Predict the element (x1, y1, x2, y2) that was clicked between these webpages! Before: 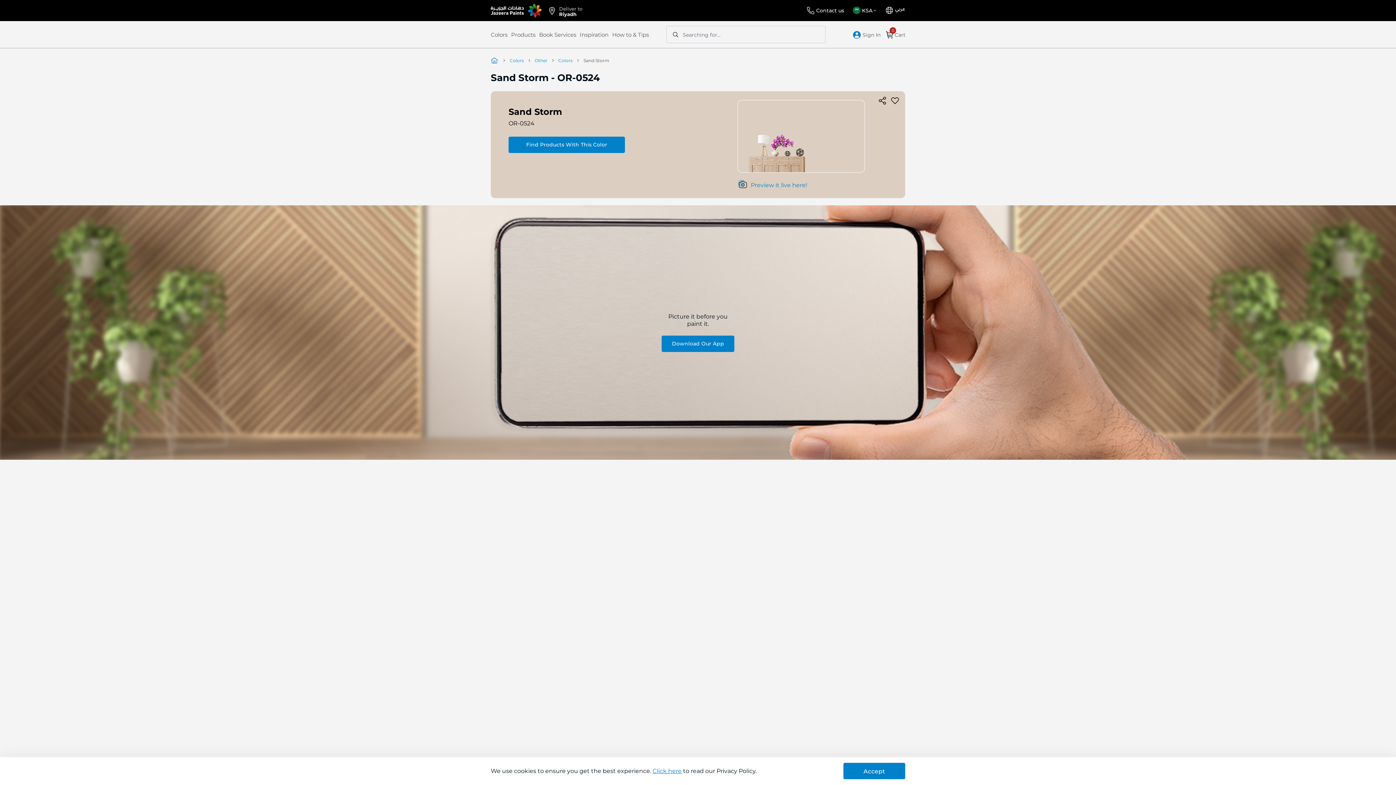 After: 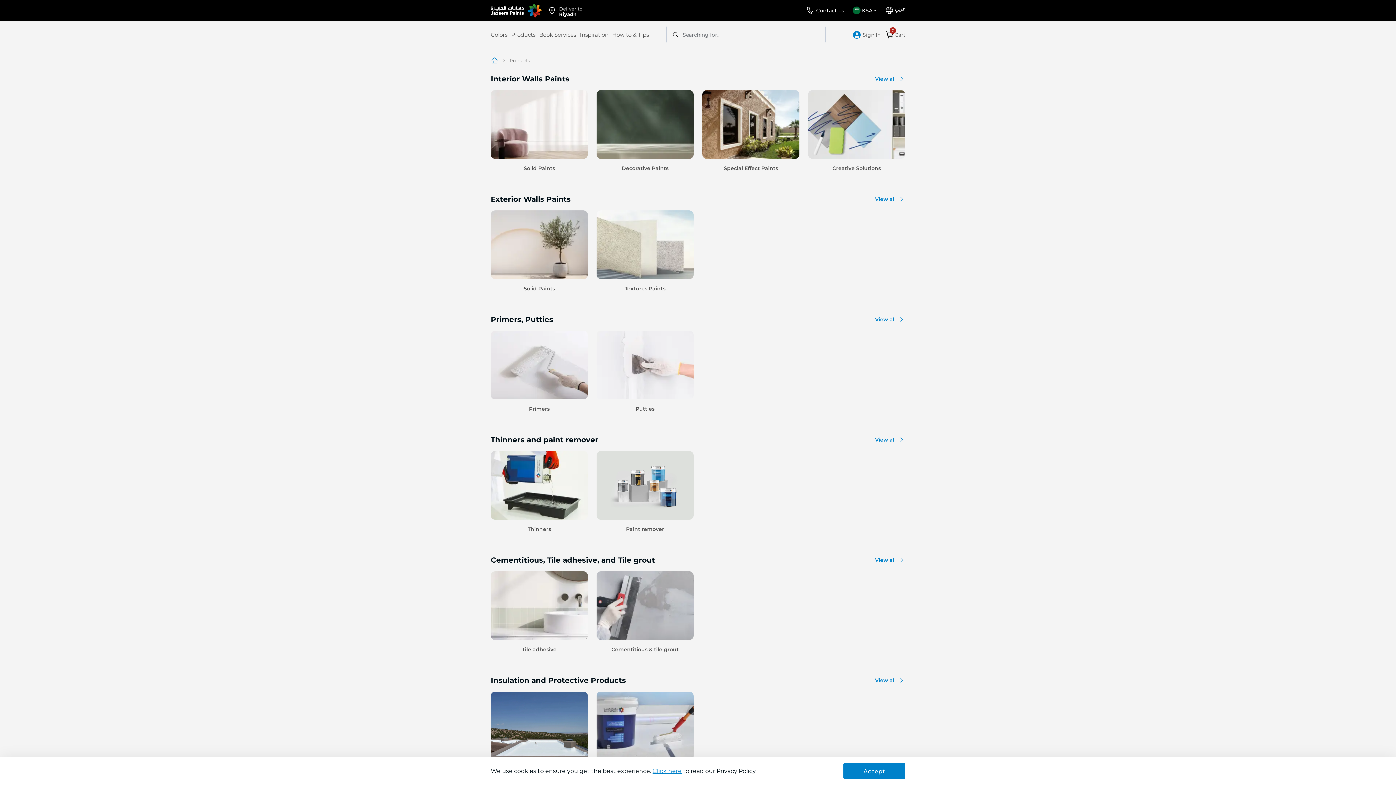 Action: label: Products bbox: (511, 25, 535, 44)